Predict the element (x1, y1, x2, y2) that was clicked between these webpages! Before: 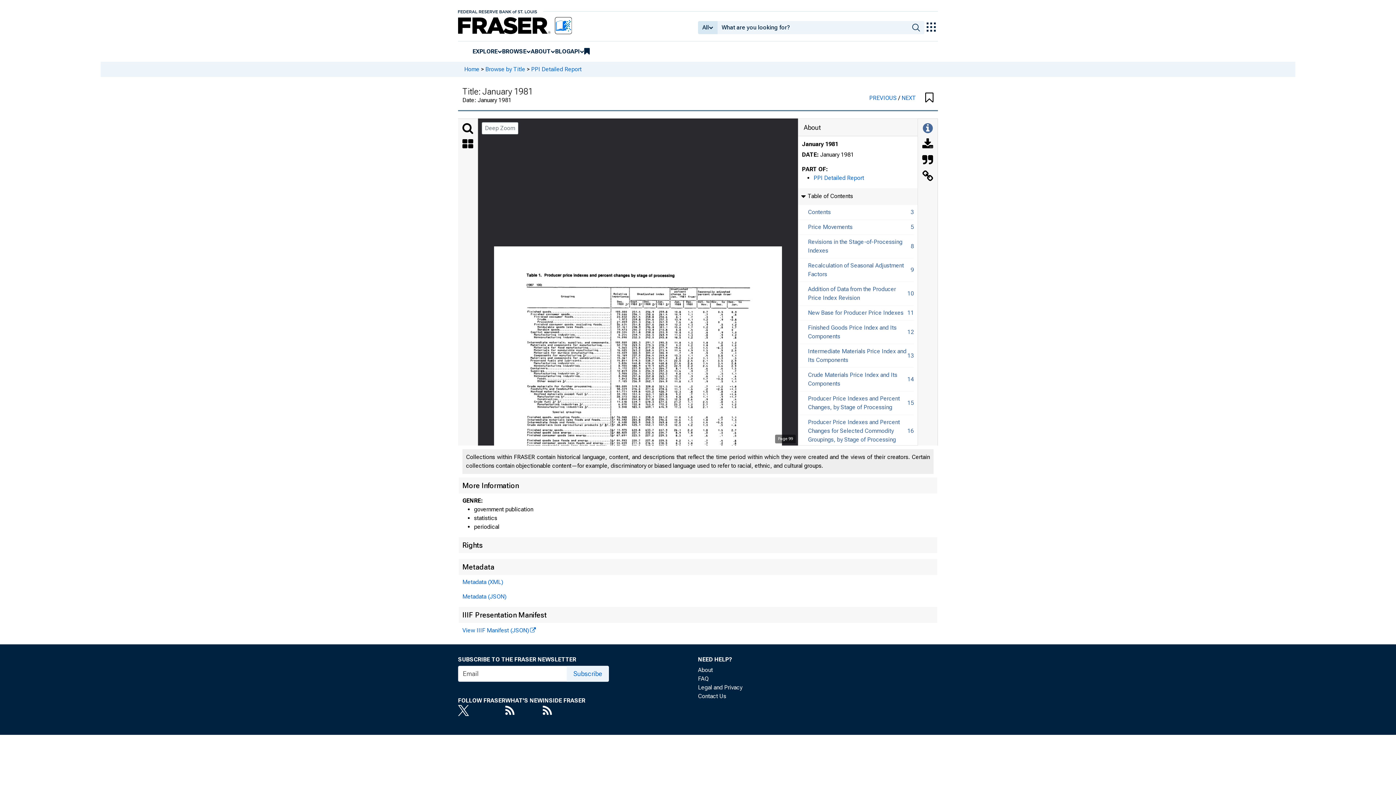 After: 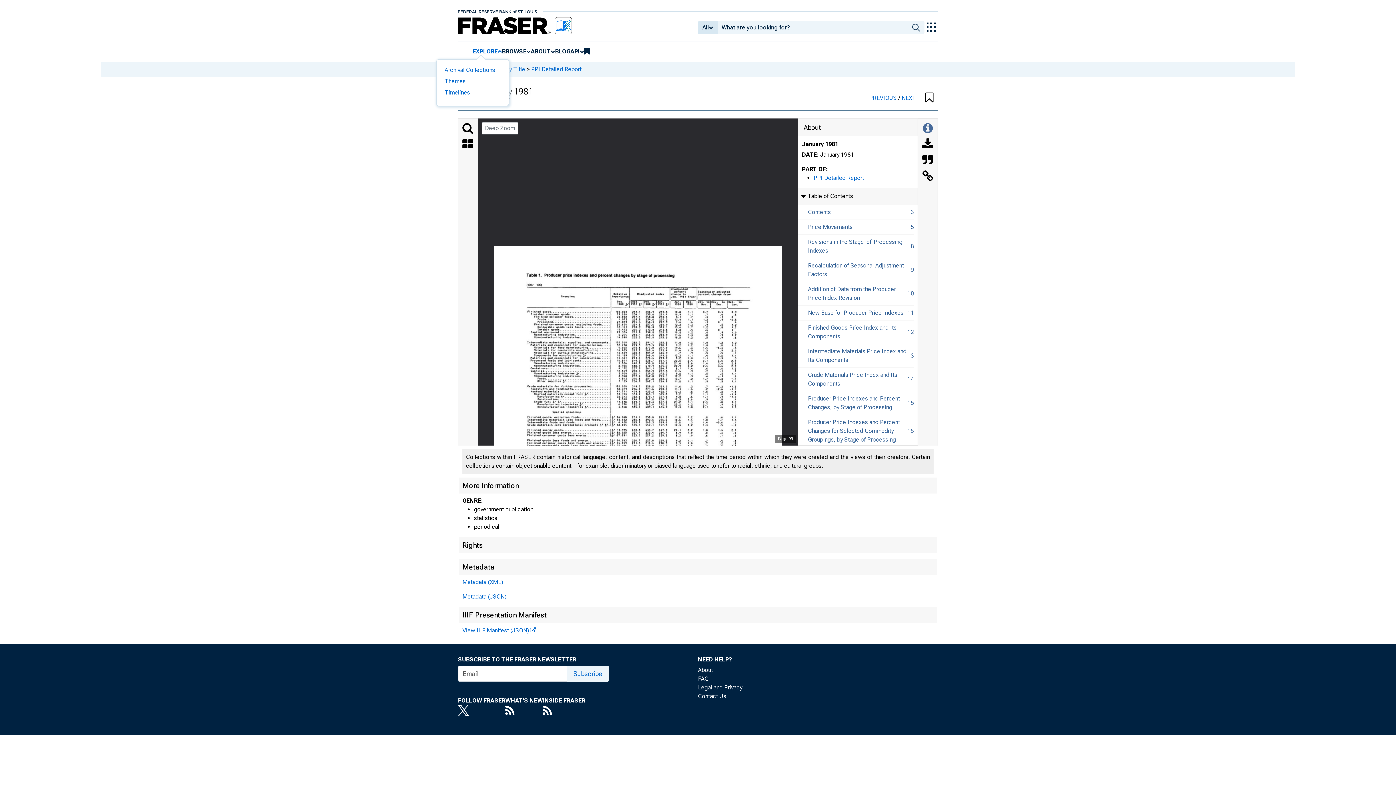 Action: bbox: (472, 47, 497, 55) label: EXPLORE